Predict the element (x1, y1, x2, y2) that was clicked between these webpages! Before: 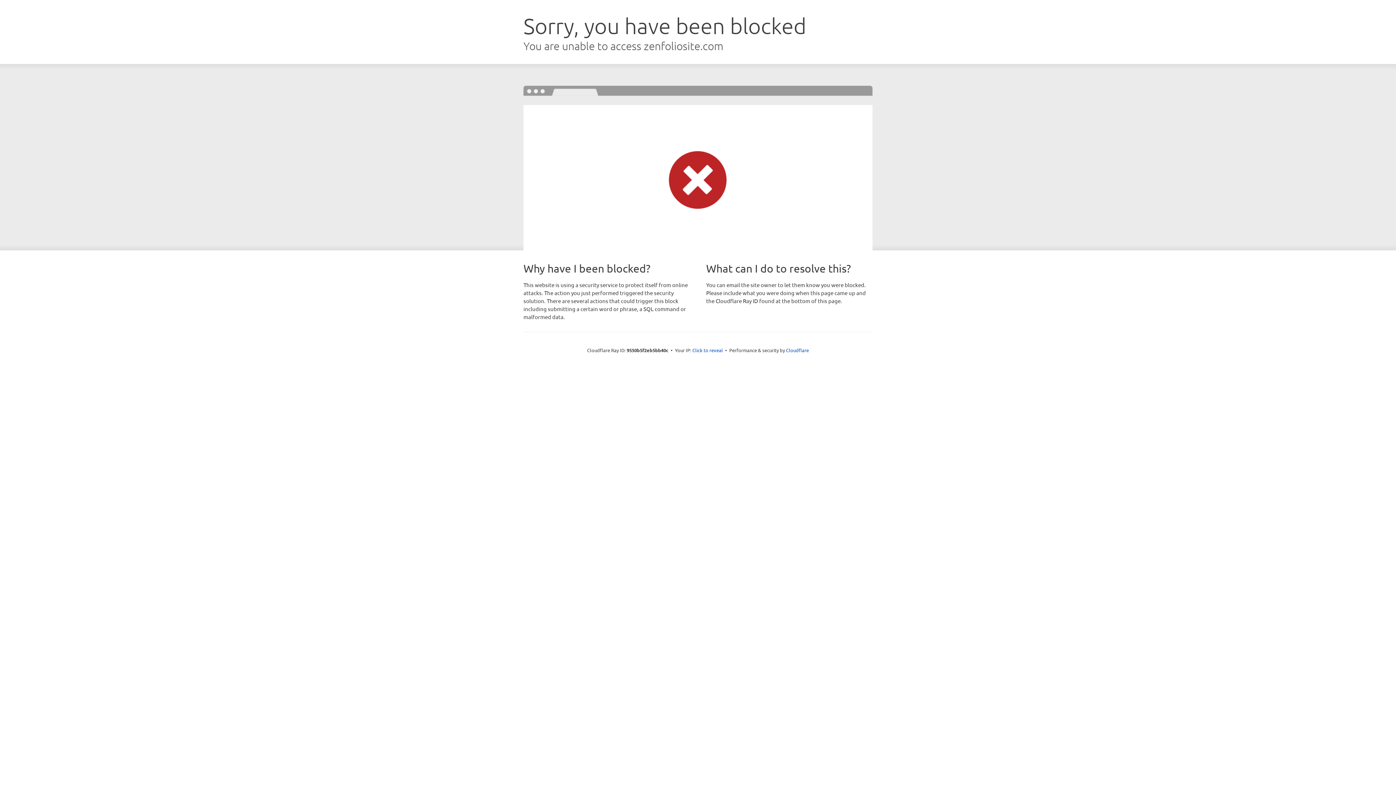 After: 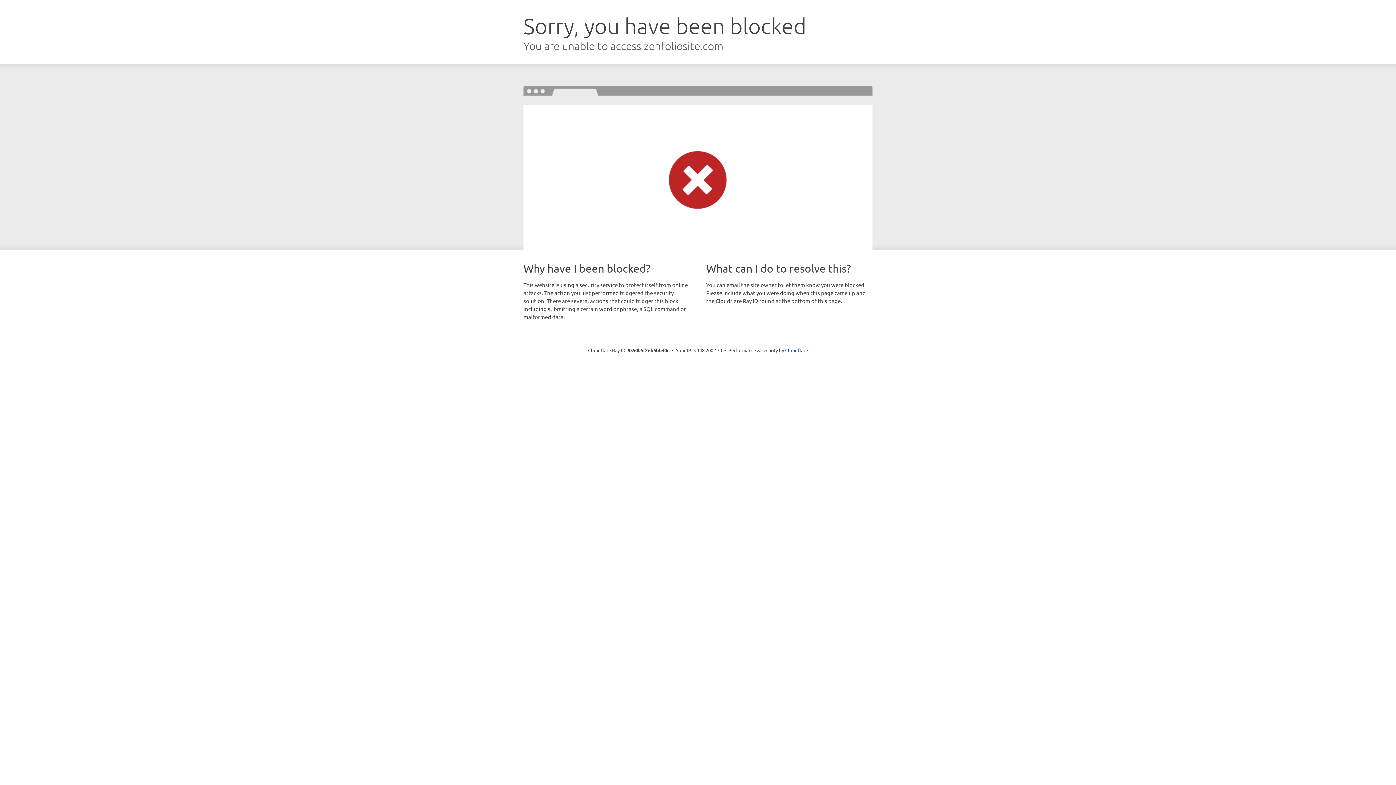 Action: label: Click to reveal bbox: (692, 346, 723, 353)